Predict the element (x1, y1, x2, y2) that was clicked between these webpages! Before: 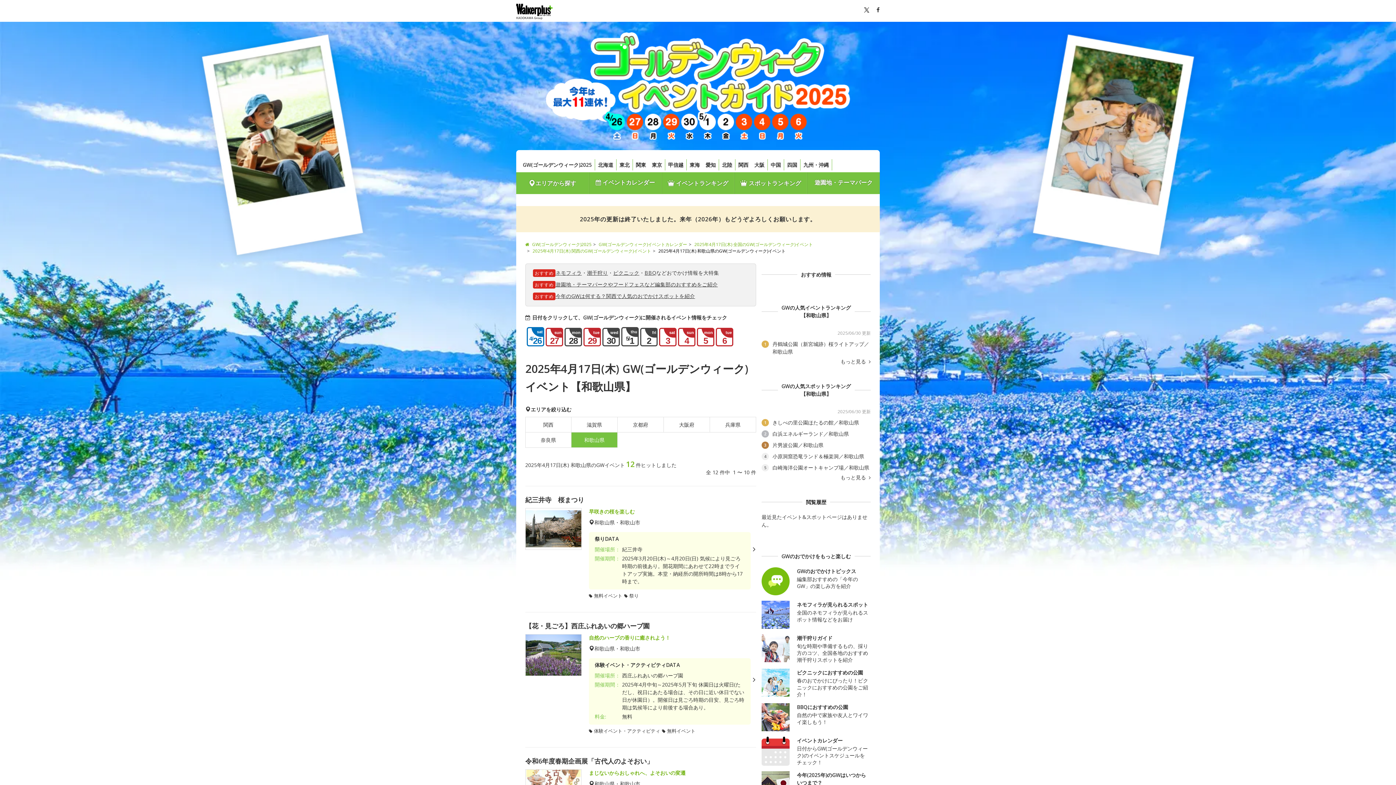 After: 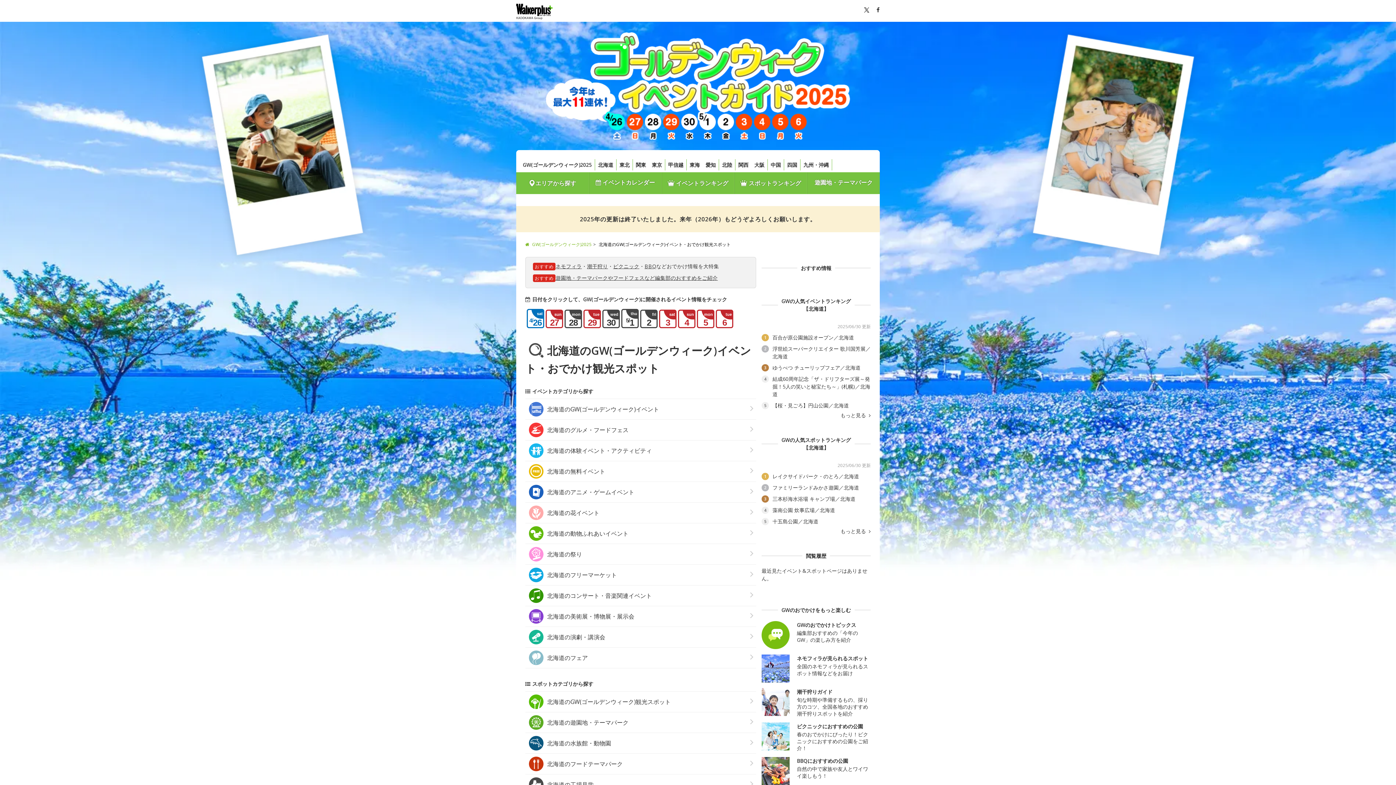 Action: label: 北海道 bbox: (595, 159, 616, 170)